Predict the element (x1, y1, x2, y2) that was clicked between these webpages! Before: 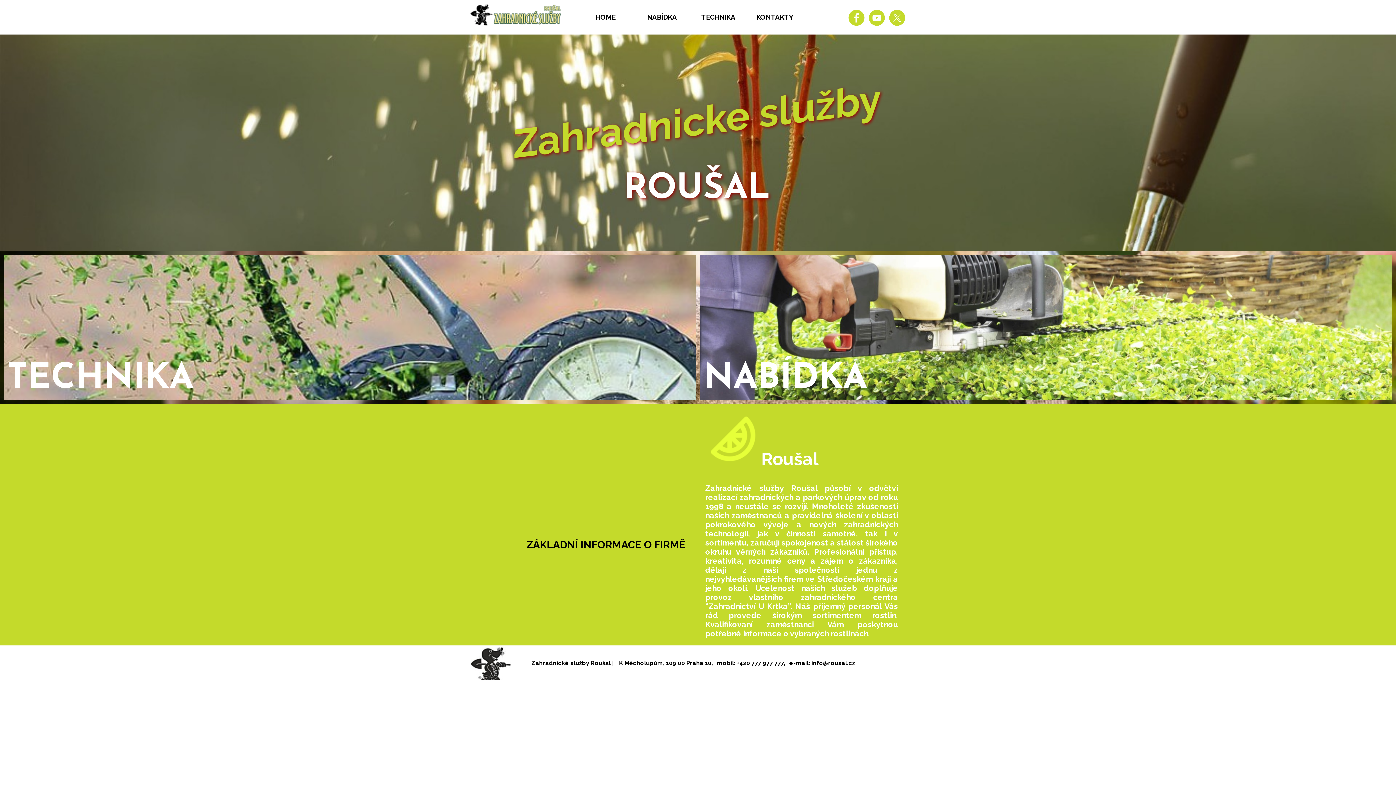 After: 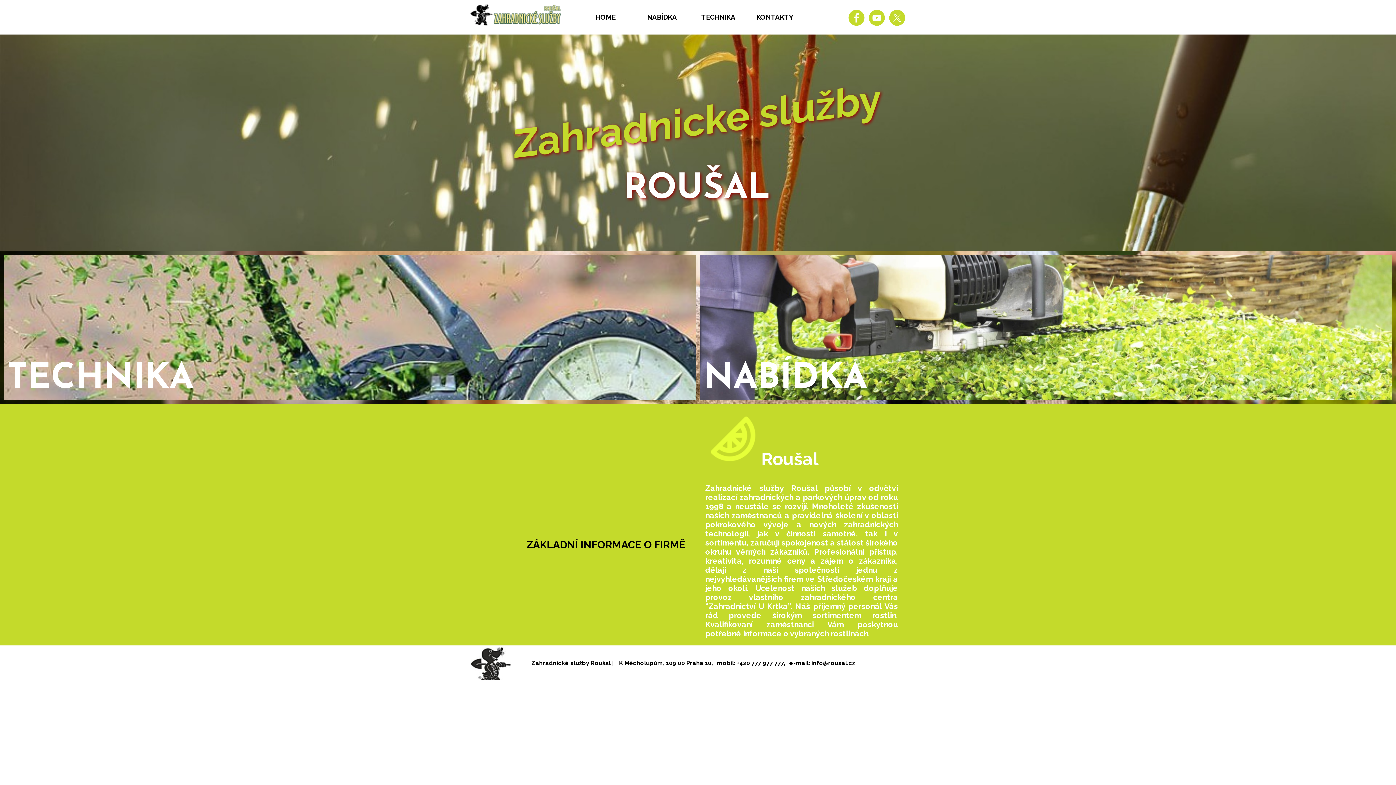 Action: bbox: (470, 4, 561, 13)